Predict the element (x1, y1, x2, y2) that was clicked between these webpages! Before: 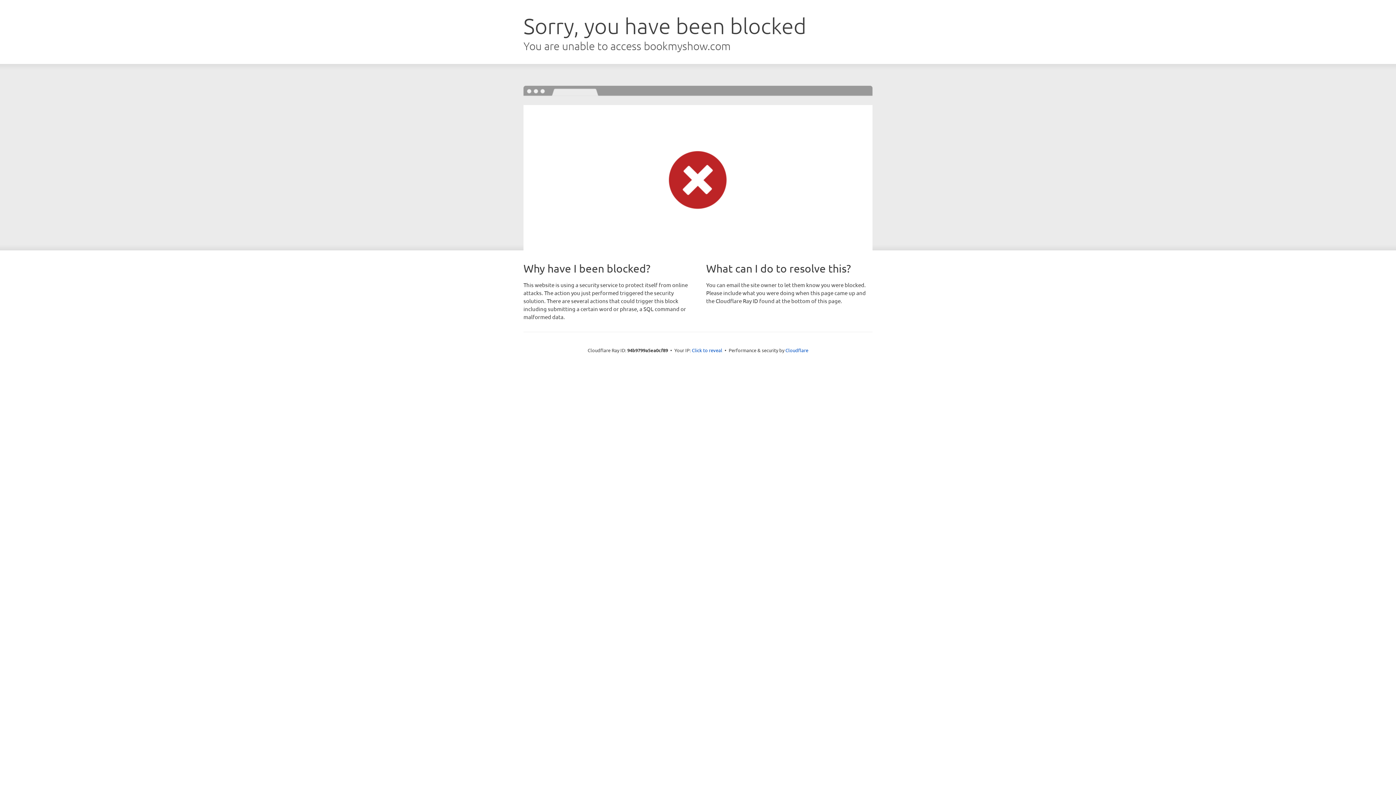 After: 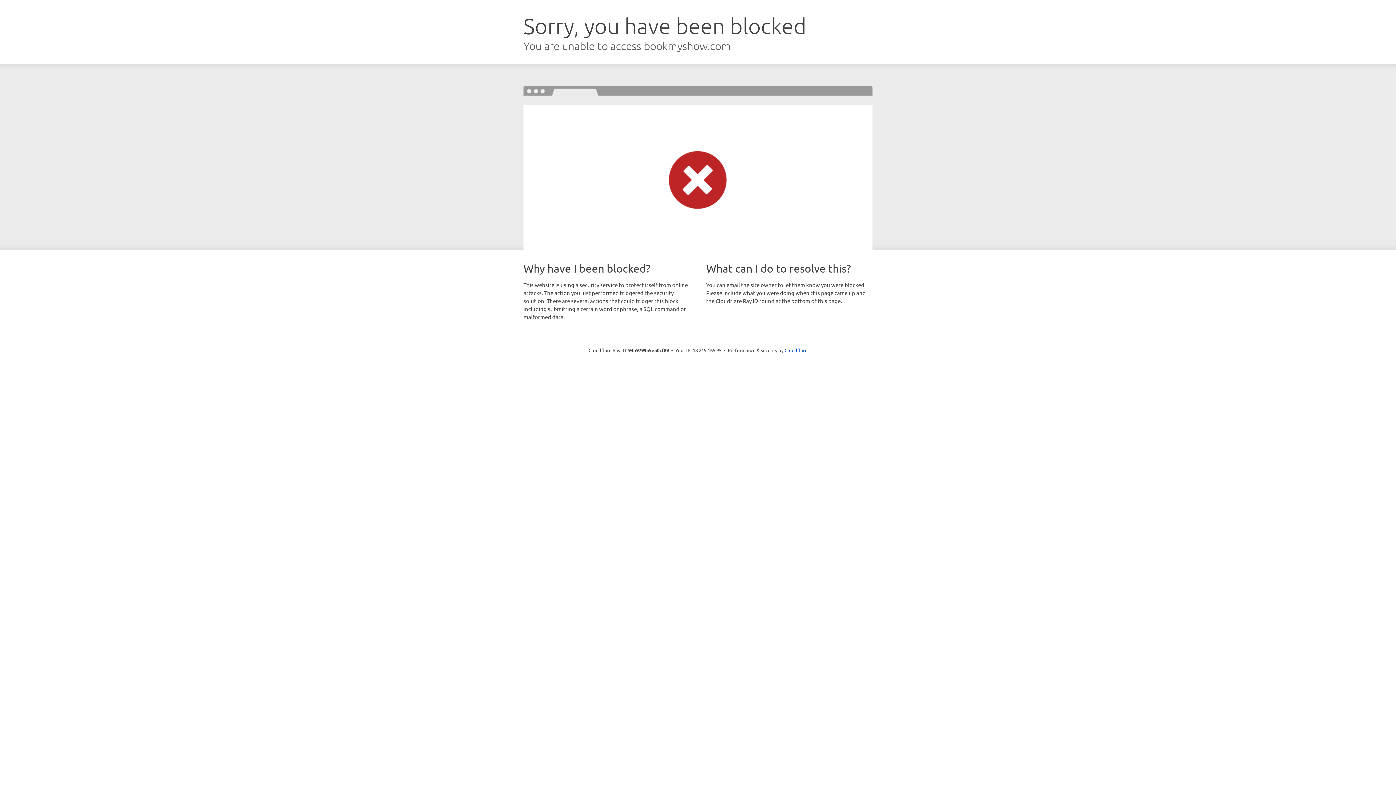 Action: label: Click to reveal bbox: (692, 346, 722, 353)